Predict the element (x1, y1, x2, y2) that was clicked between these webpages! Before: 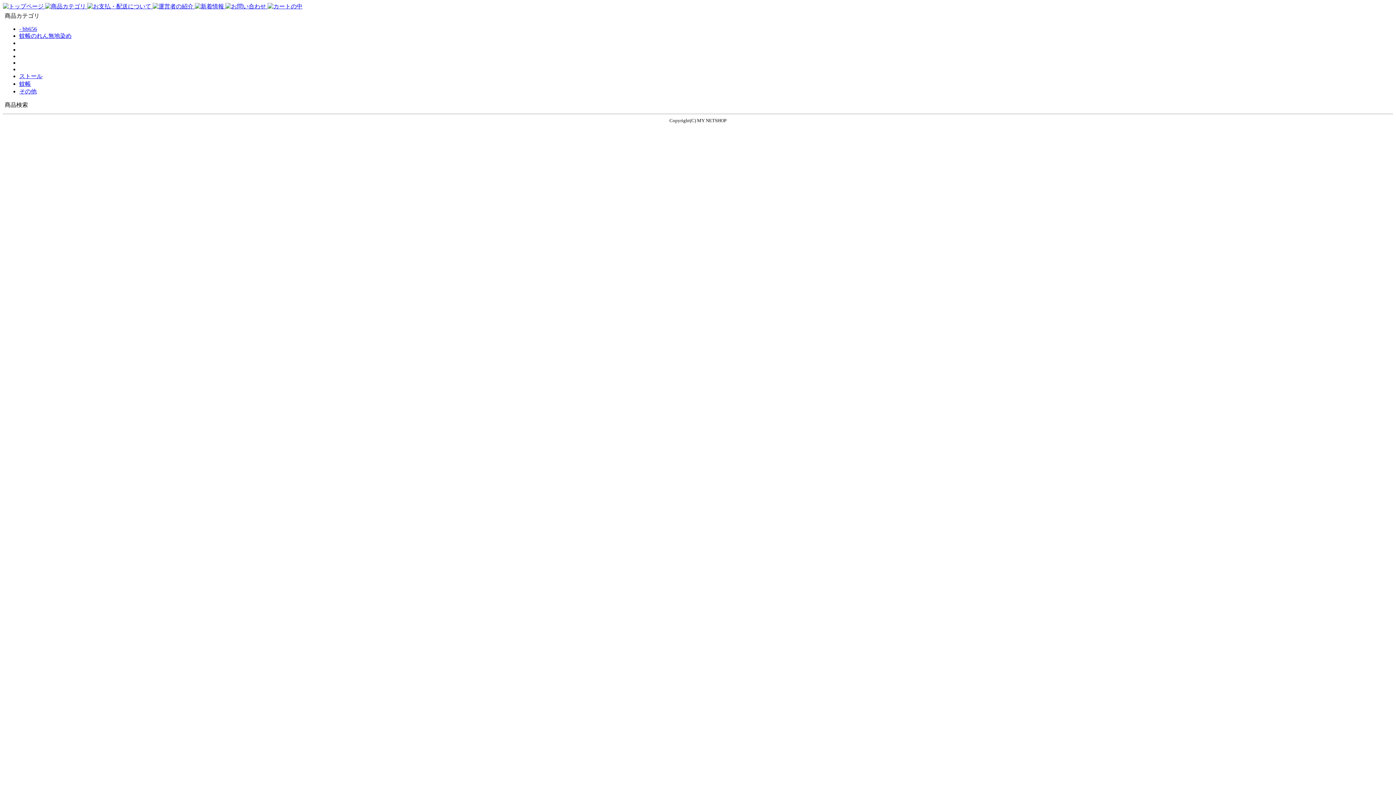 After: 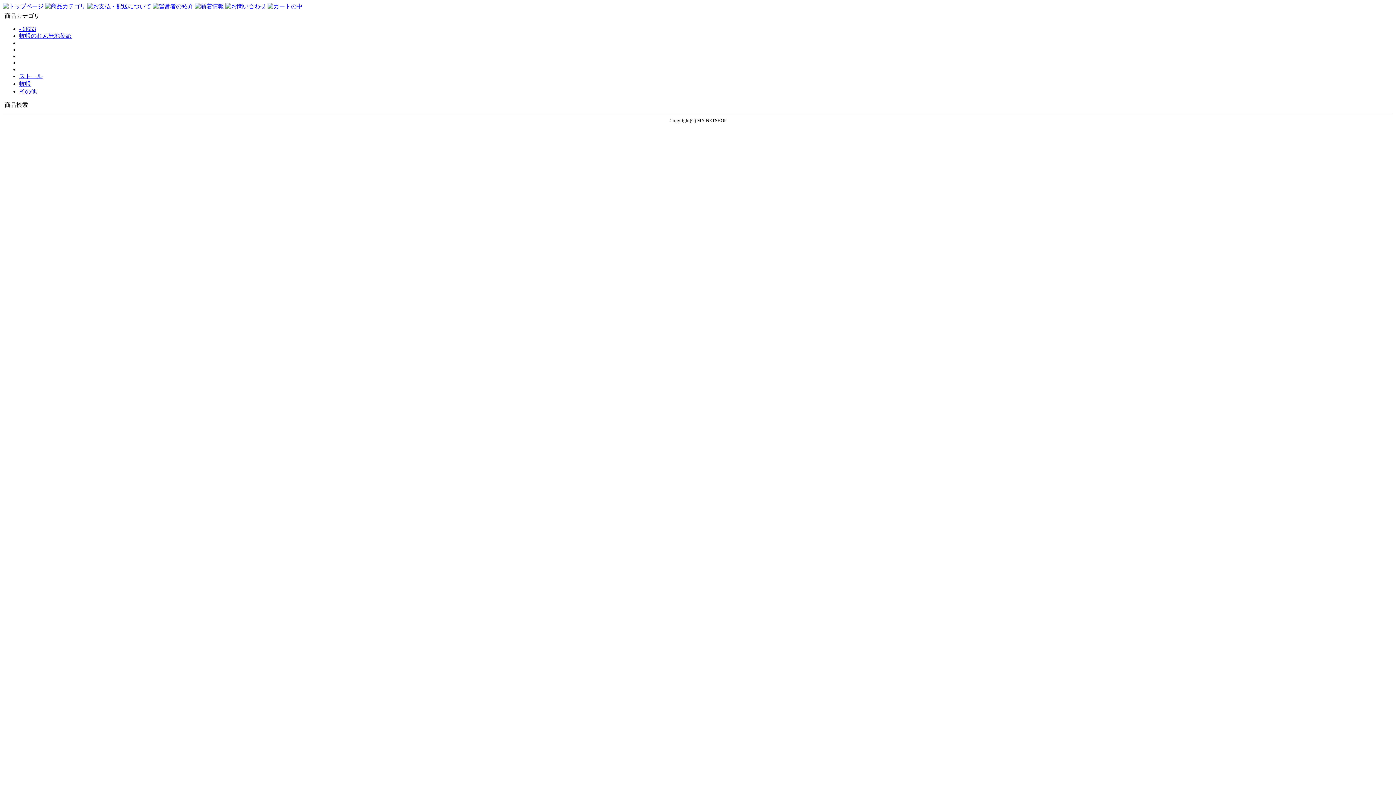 Action: bbox: (2, 3, 45, 9) label:  